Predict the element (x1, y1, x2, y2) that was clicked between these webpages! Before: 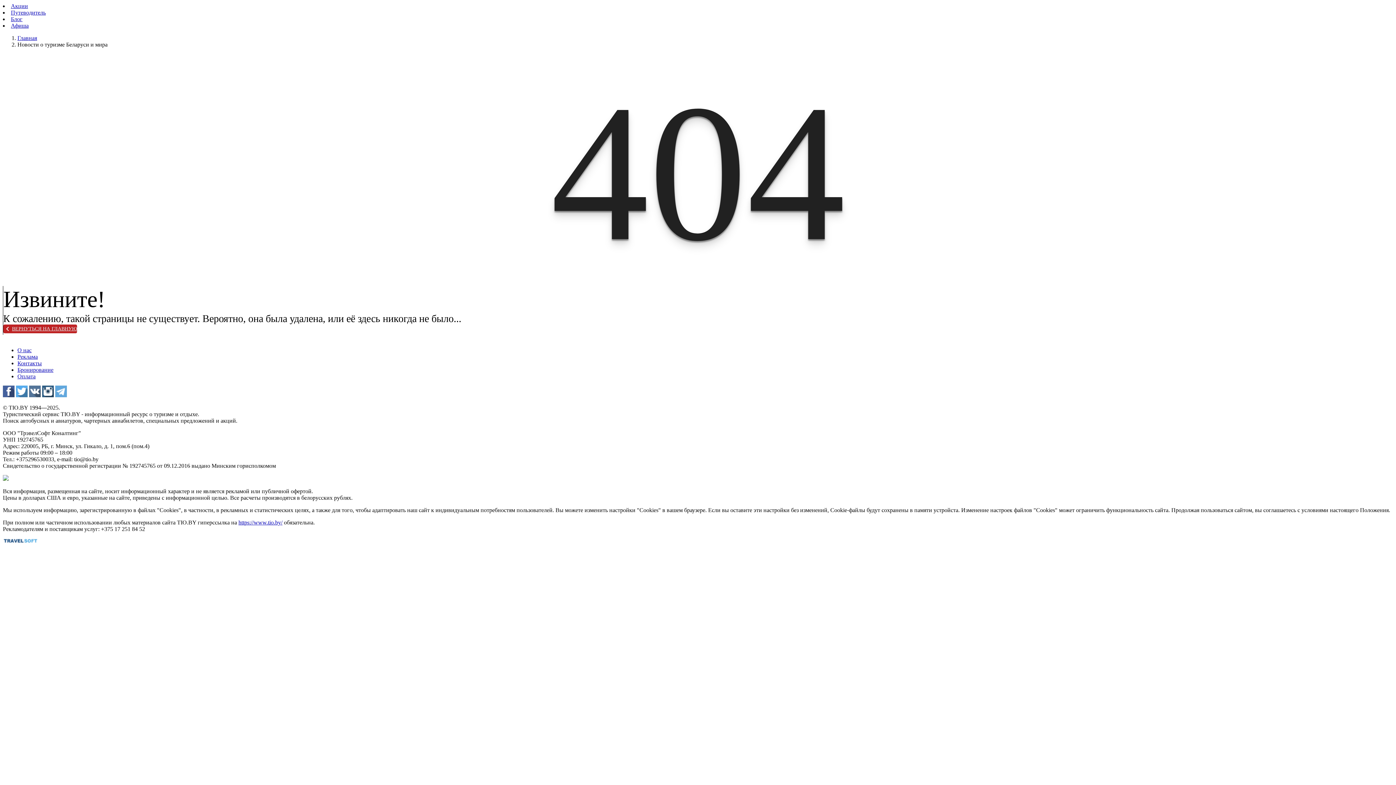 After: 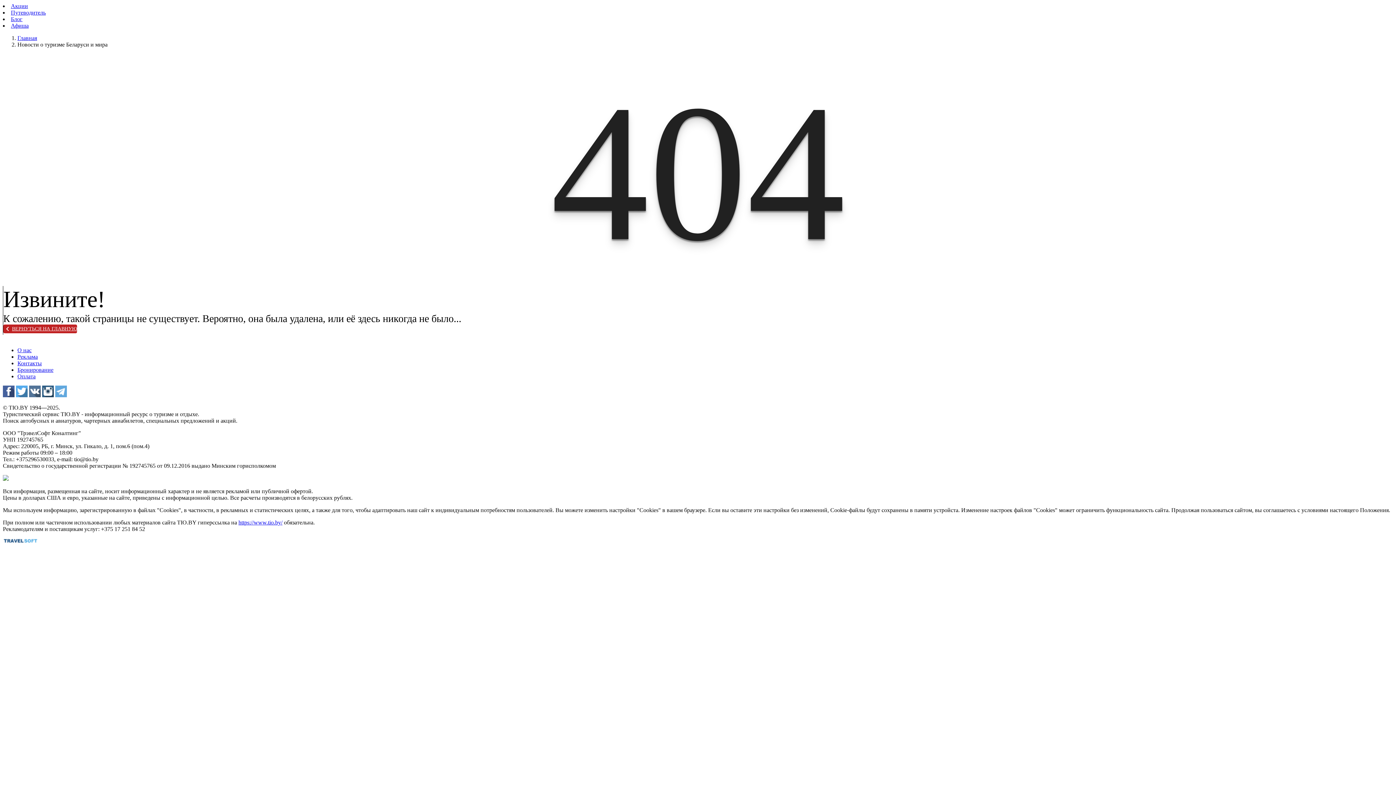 Action: bbox: (16, 392, 27, 398)